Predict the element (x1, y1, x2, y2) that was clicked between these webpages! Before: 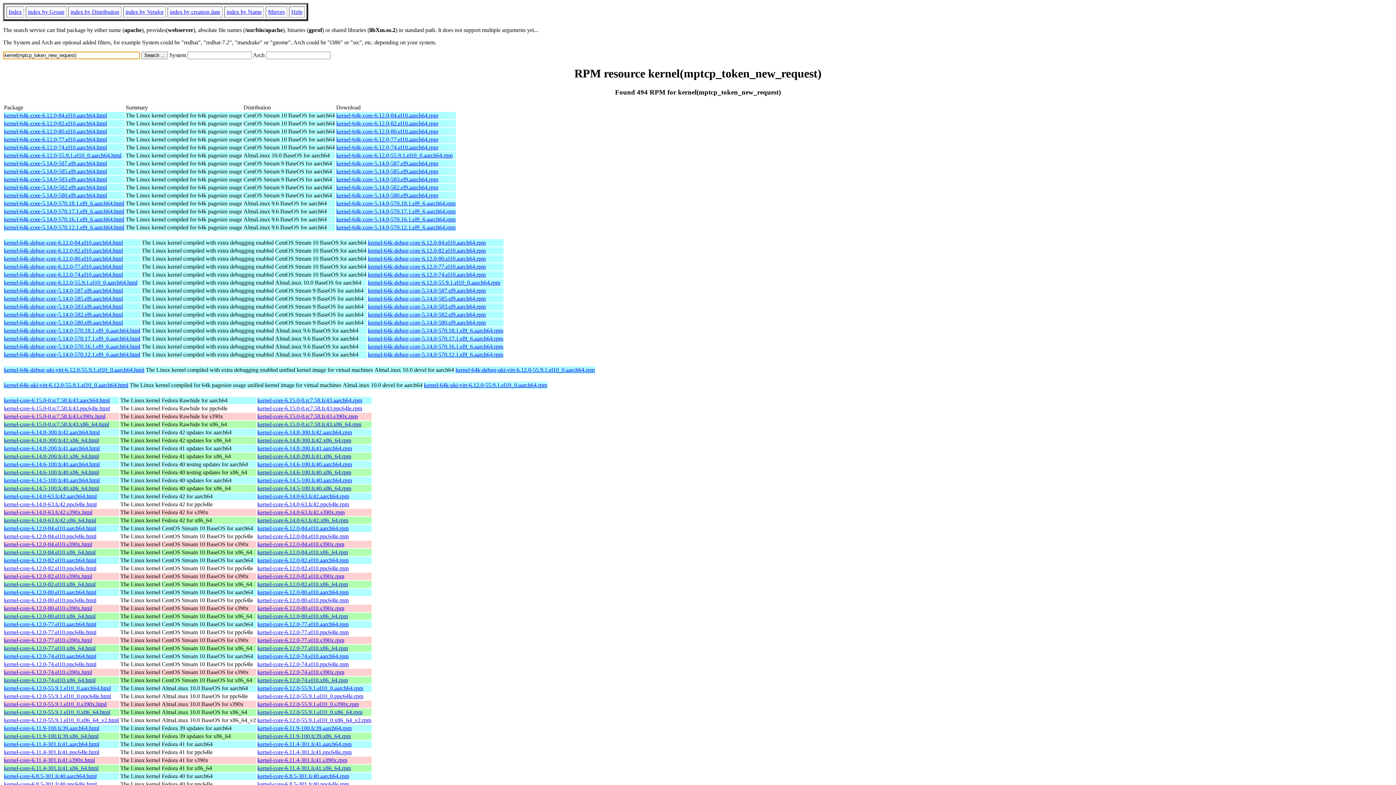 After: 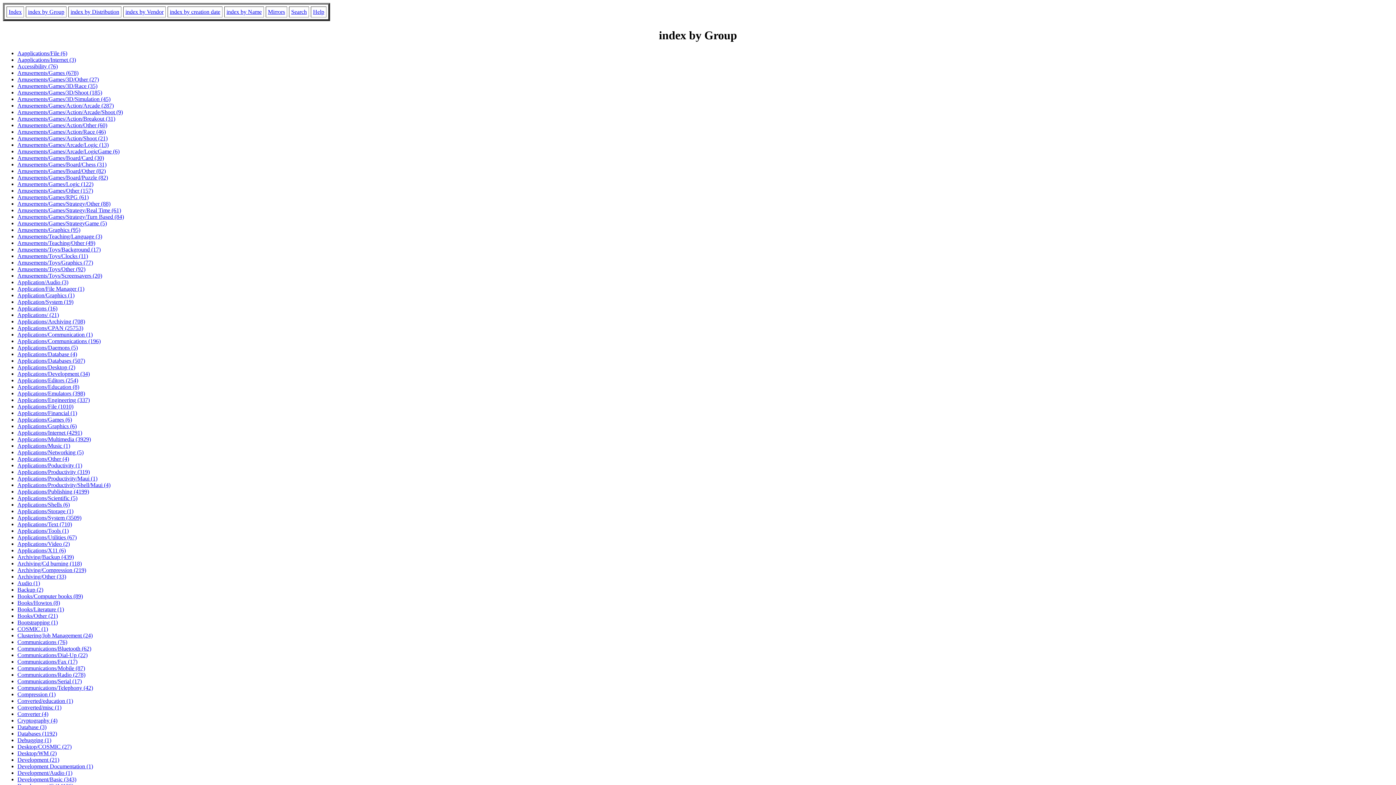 Action: bbox: (28, 8, 64, 14) label: index by Group